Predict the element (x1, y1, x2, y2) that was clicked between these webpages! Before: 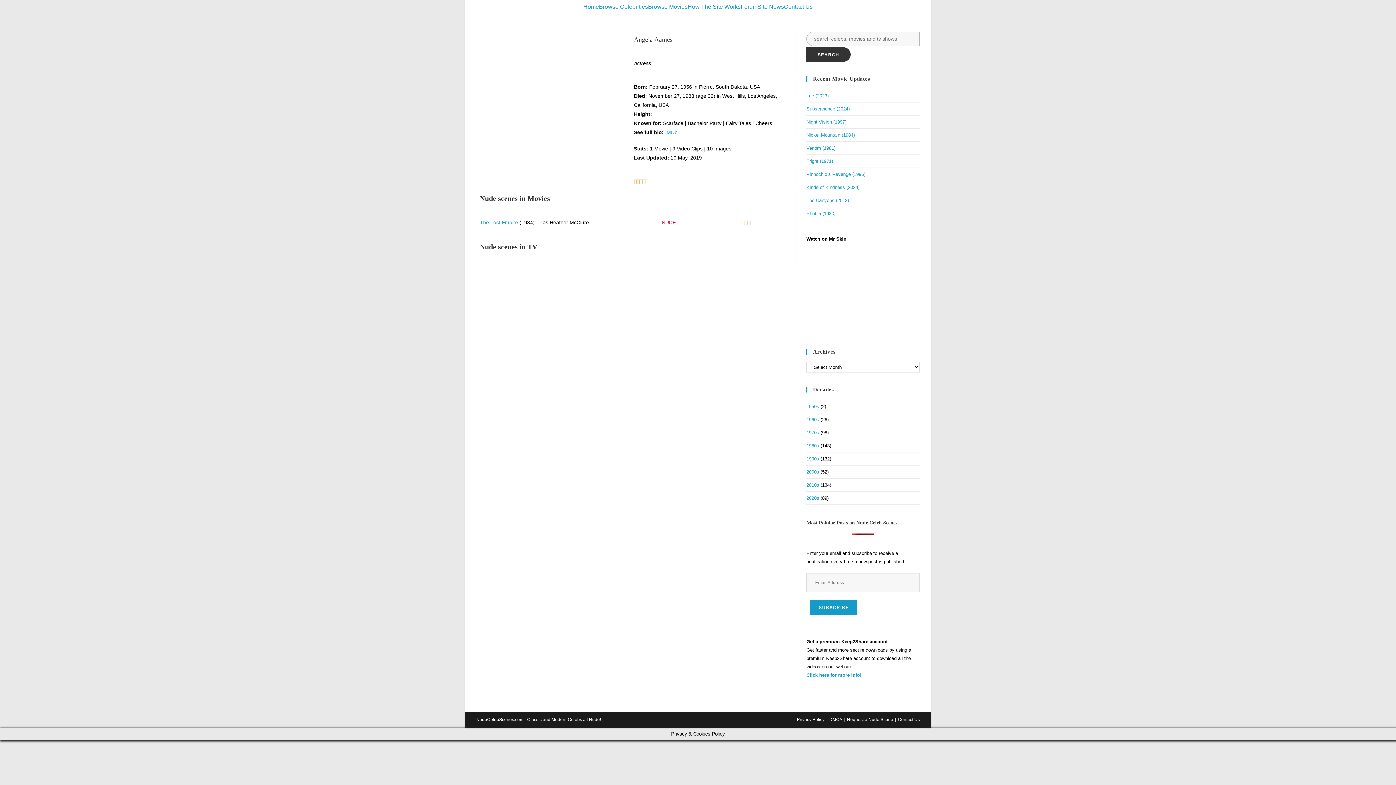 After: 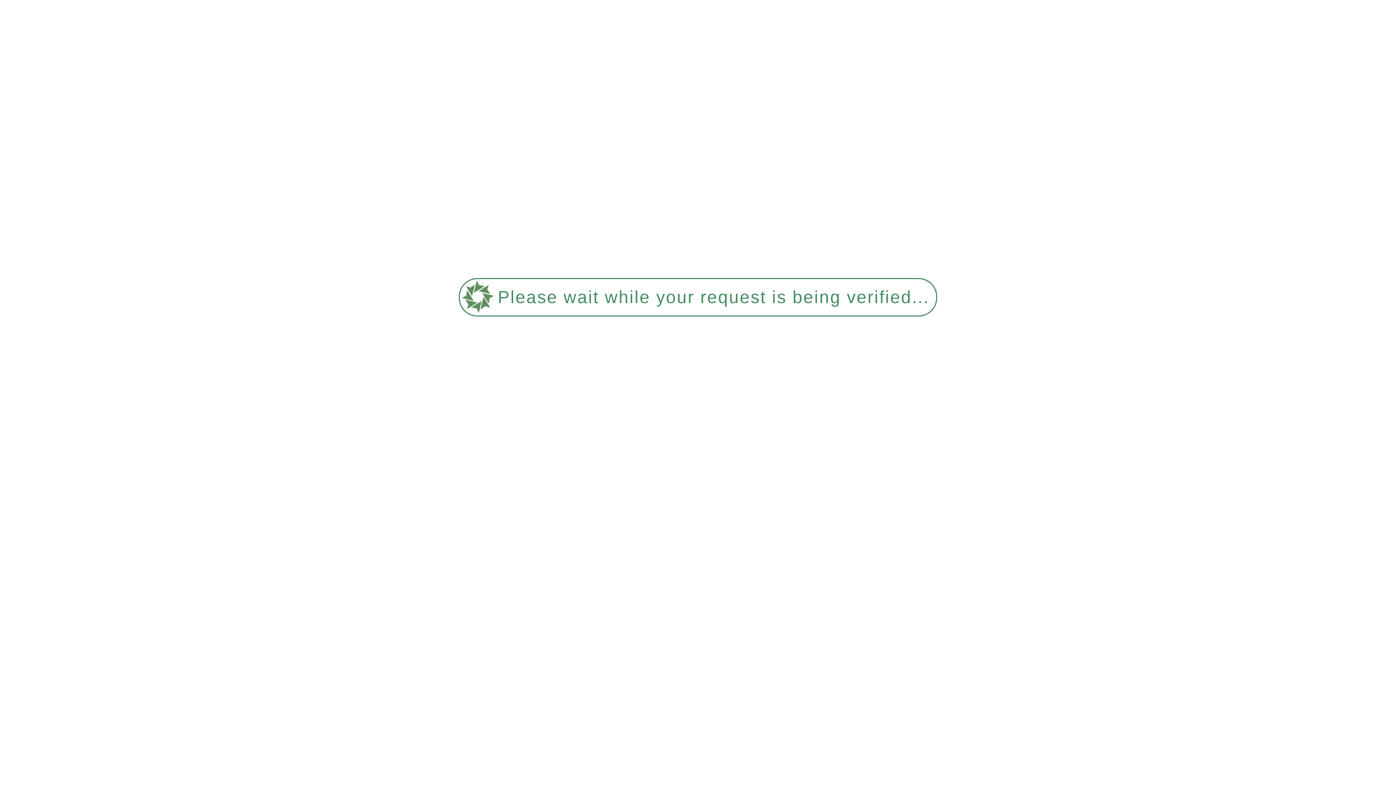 Action: bbox: (806, 469, 819, 475) label: 2000s